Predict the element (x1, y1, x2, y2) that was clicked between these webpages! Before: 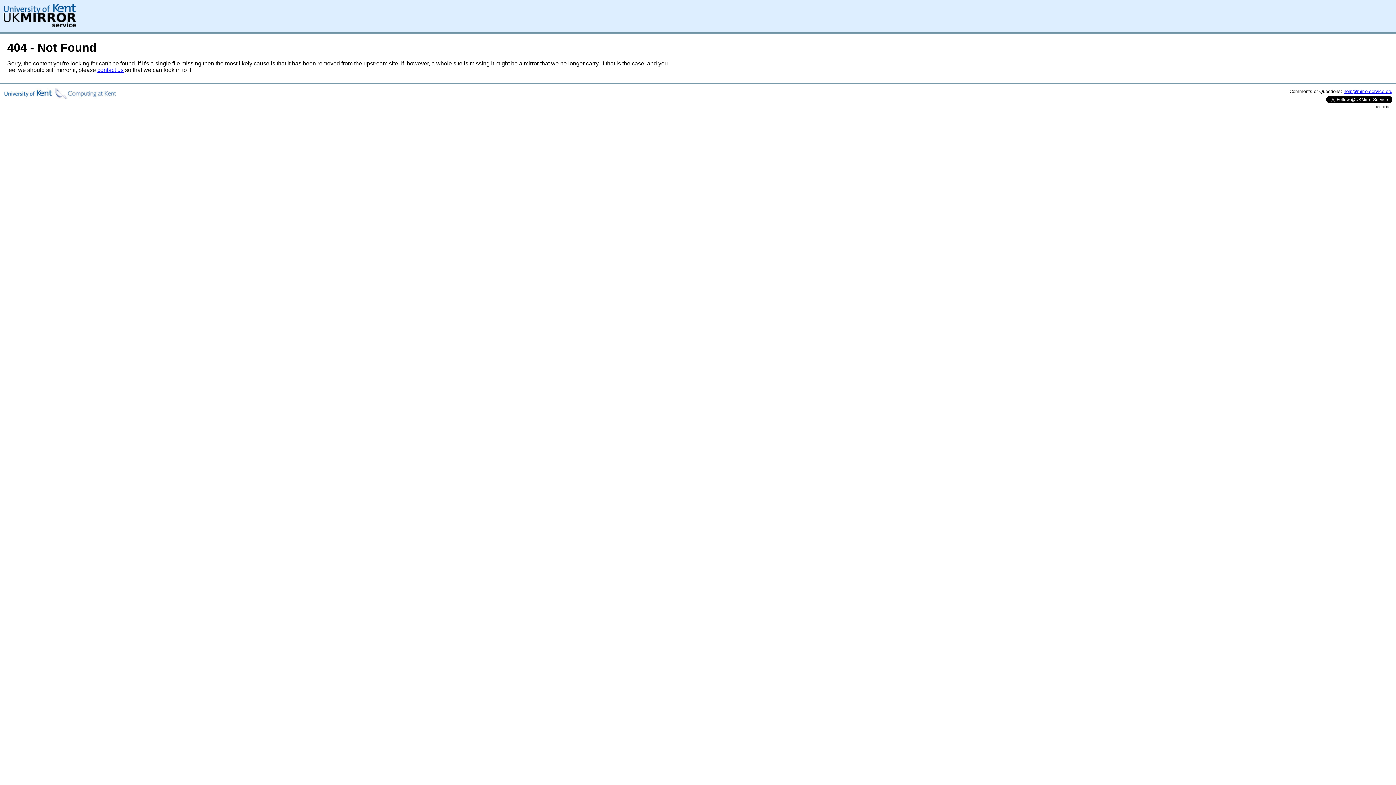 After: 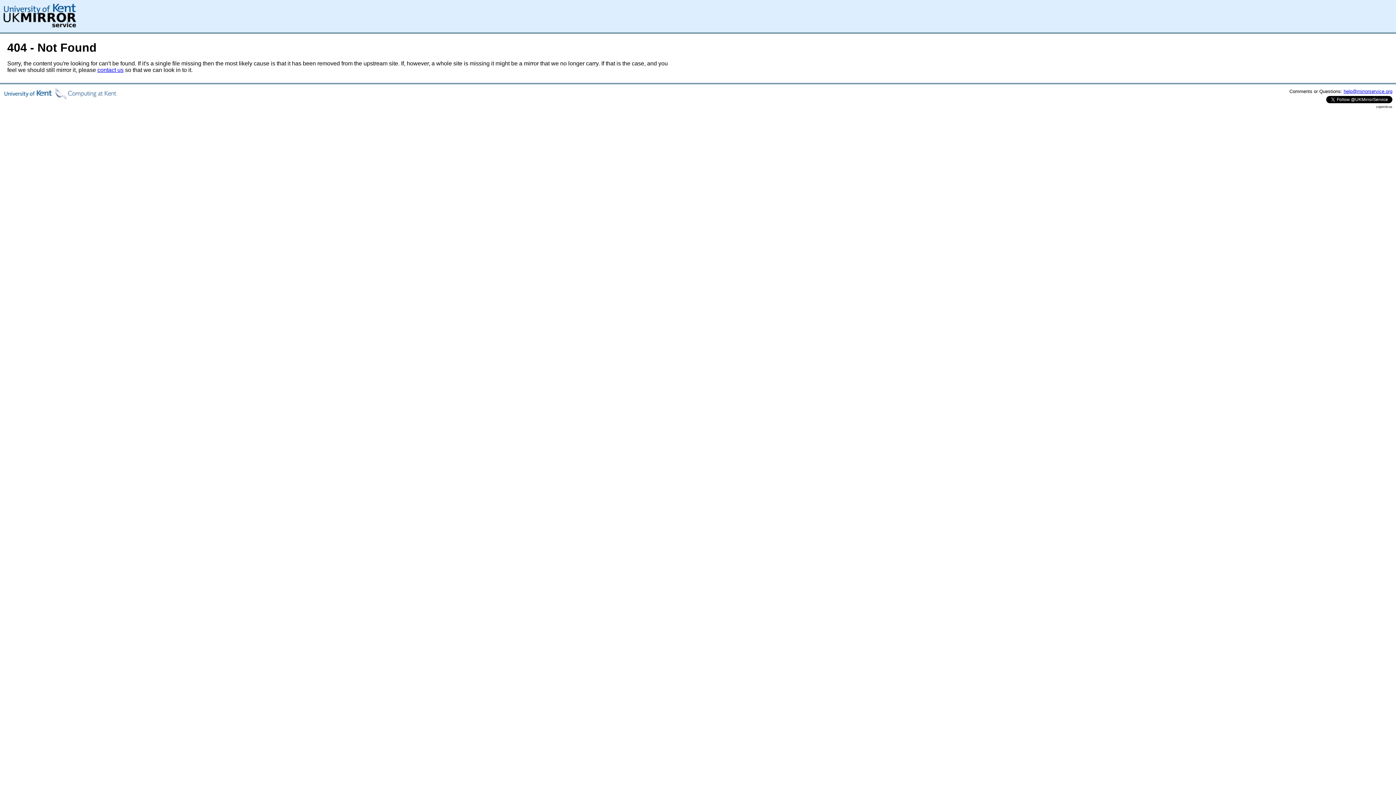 Action: bbox: (97, 66, 123, 73) label: contact us